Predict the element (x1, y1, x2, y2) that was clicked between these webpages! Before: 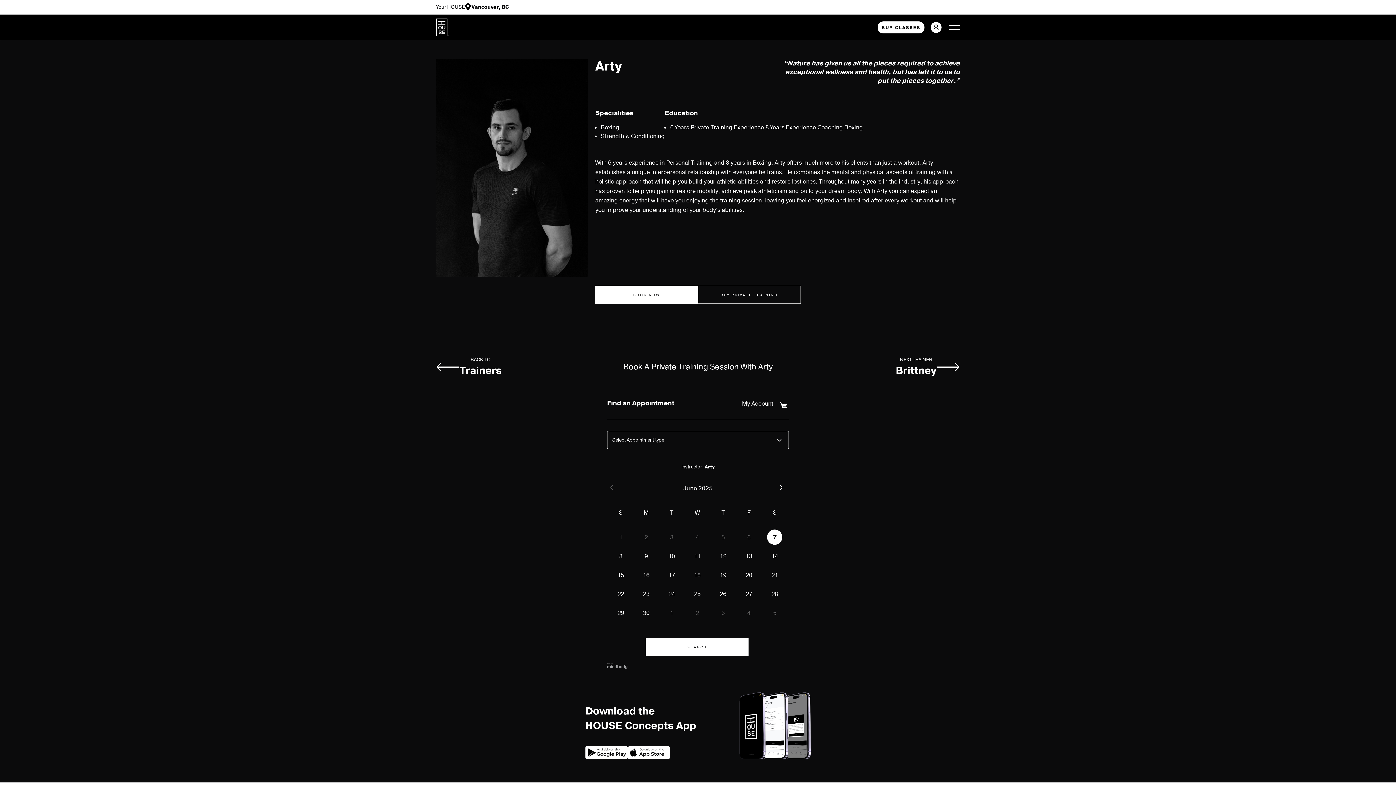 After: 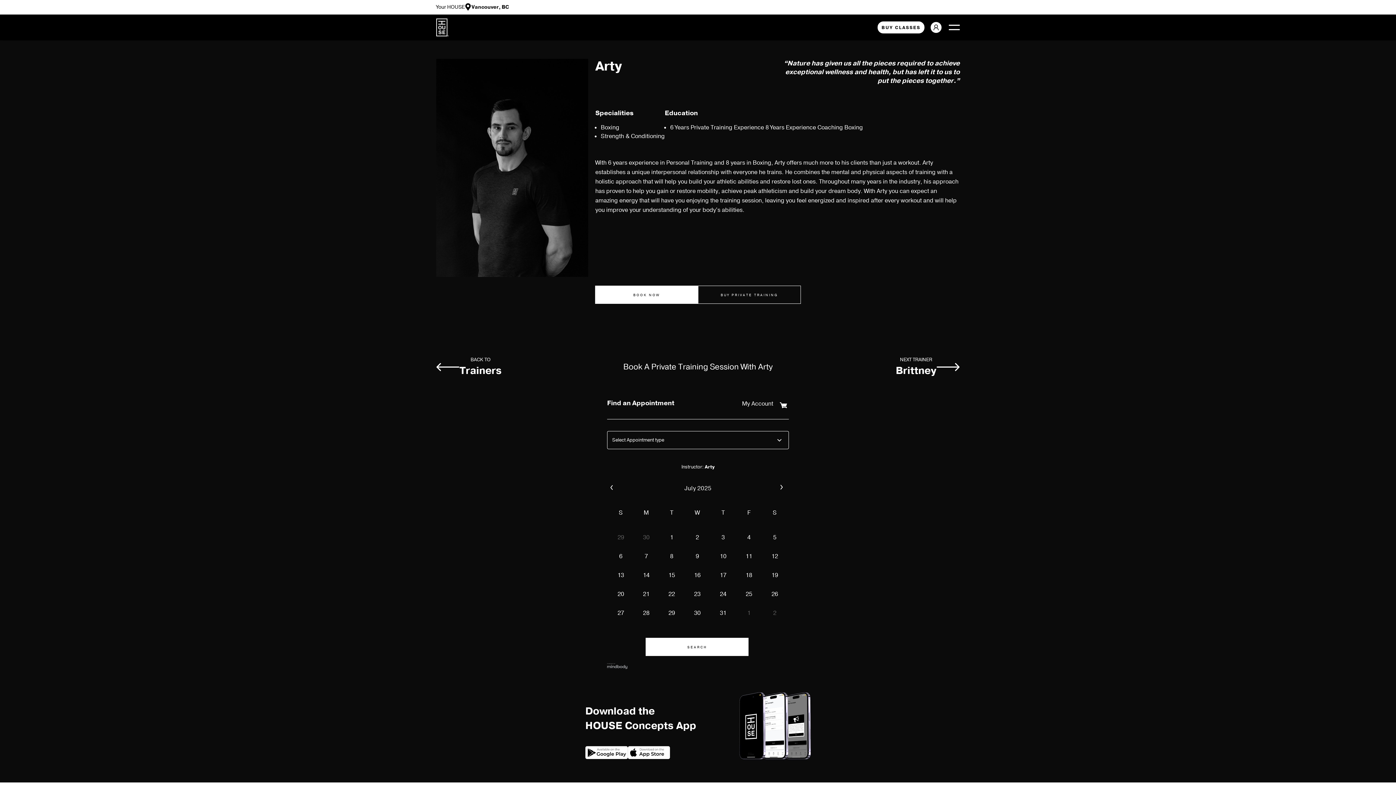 Action: bbox: (778, 484, 787, 492) label: Next